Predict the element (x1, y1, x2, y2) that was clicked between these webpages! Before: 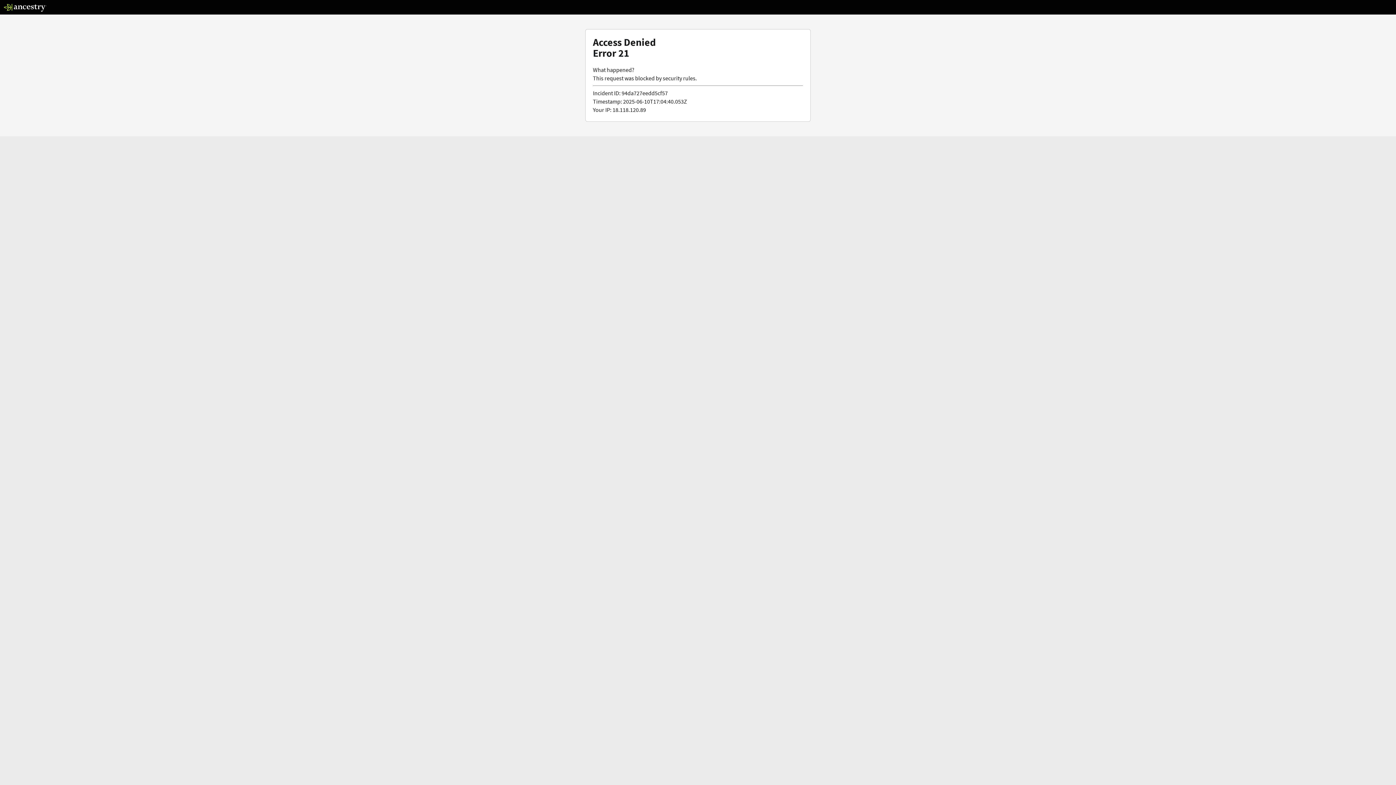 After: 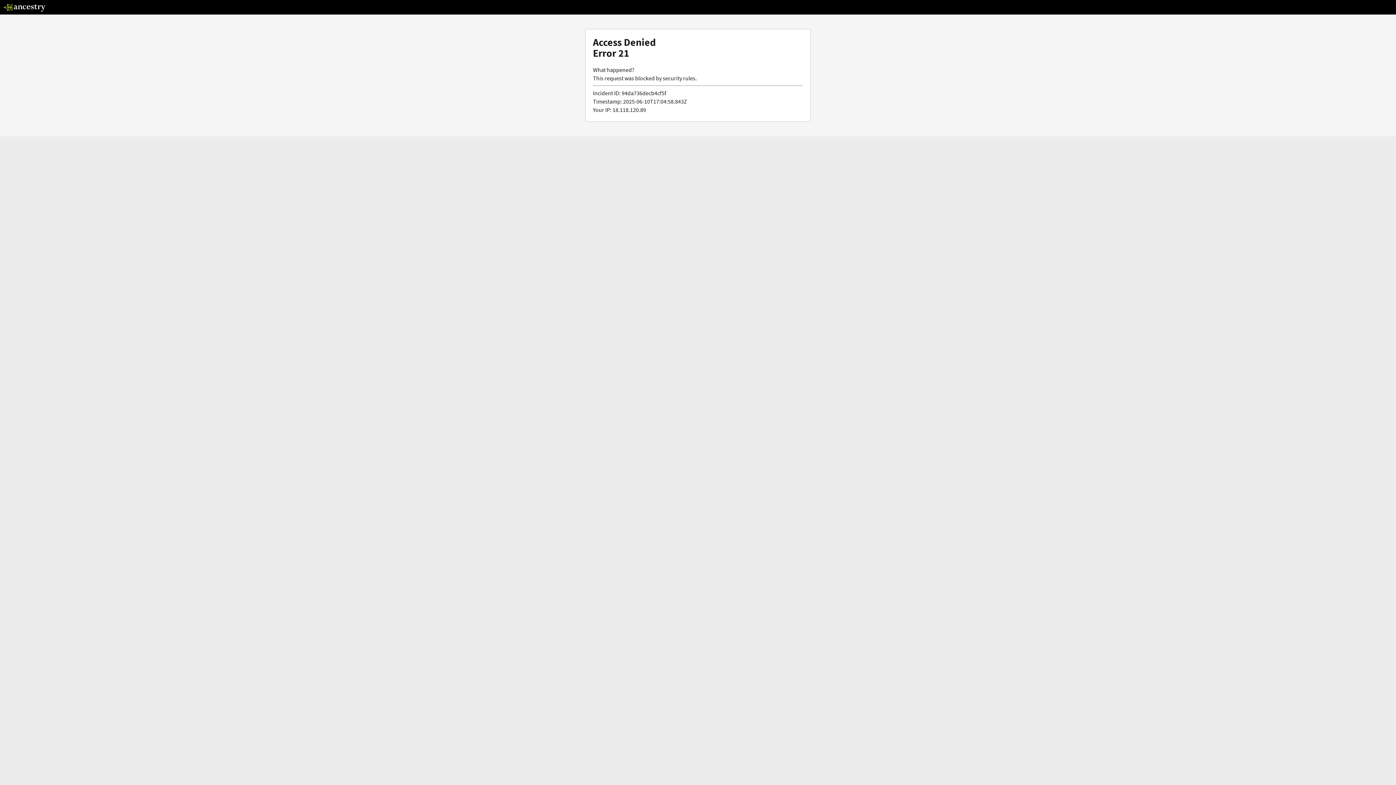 Action: bbox: (3, 5, 46, 13)